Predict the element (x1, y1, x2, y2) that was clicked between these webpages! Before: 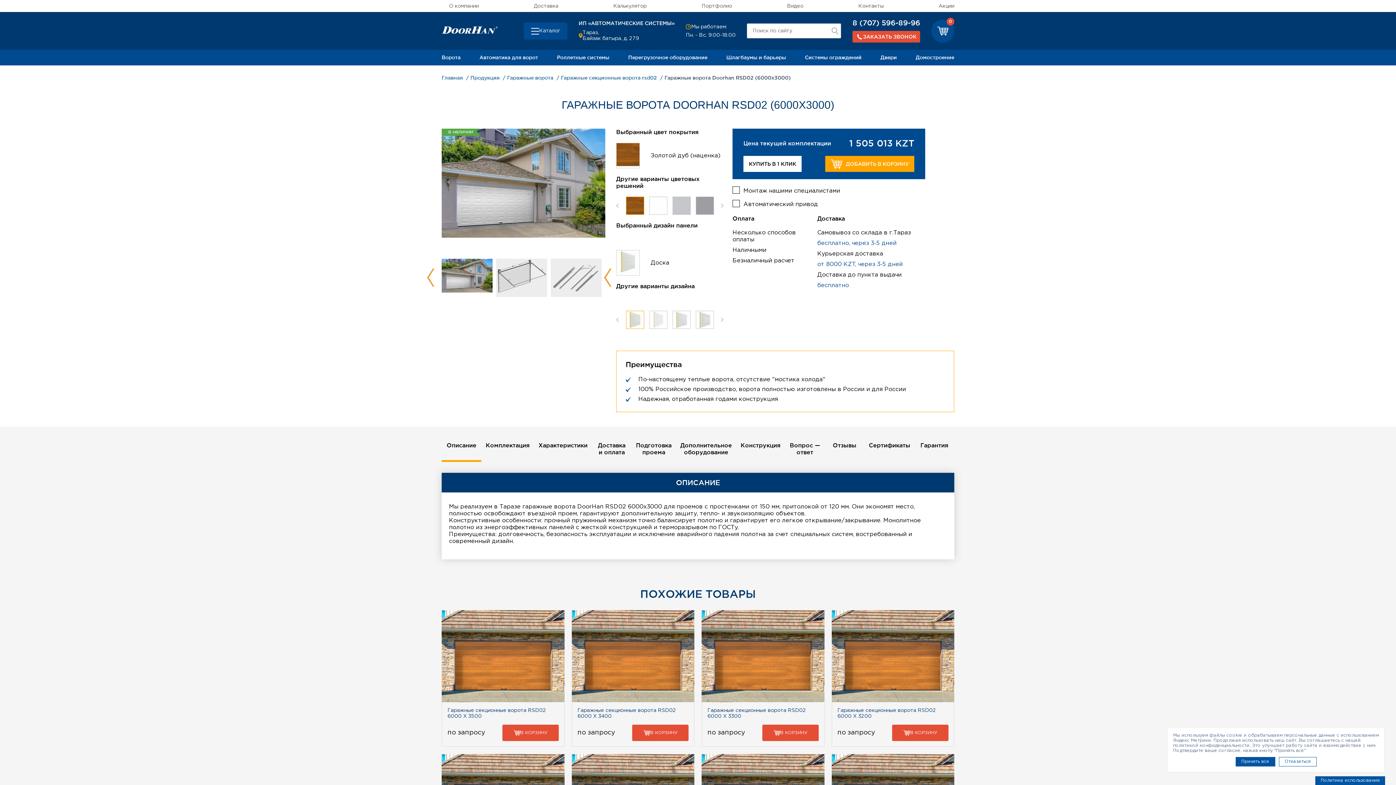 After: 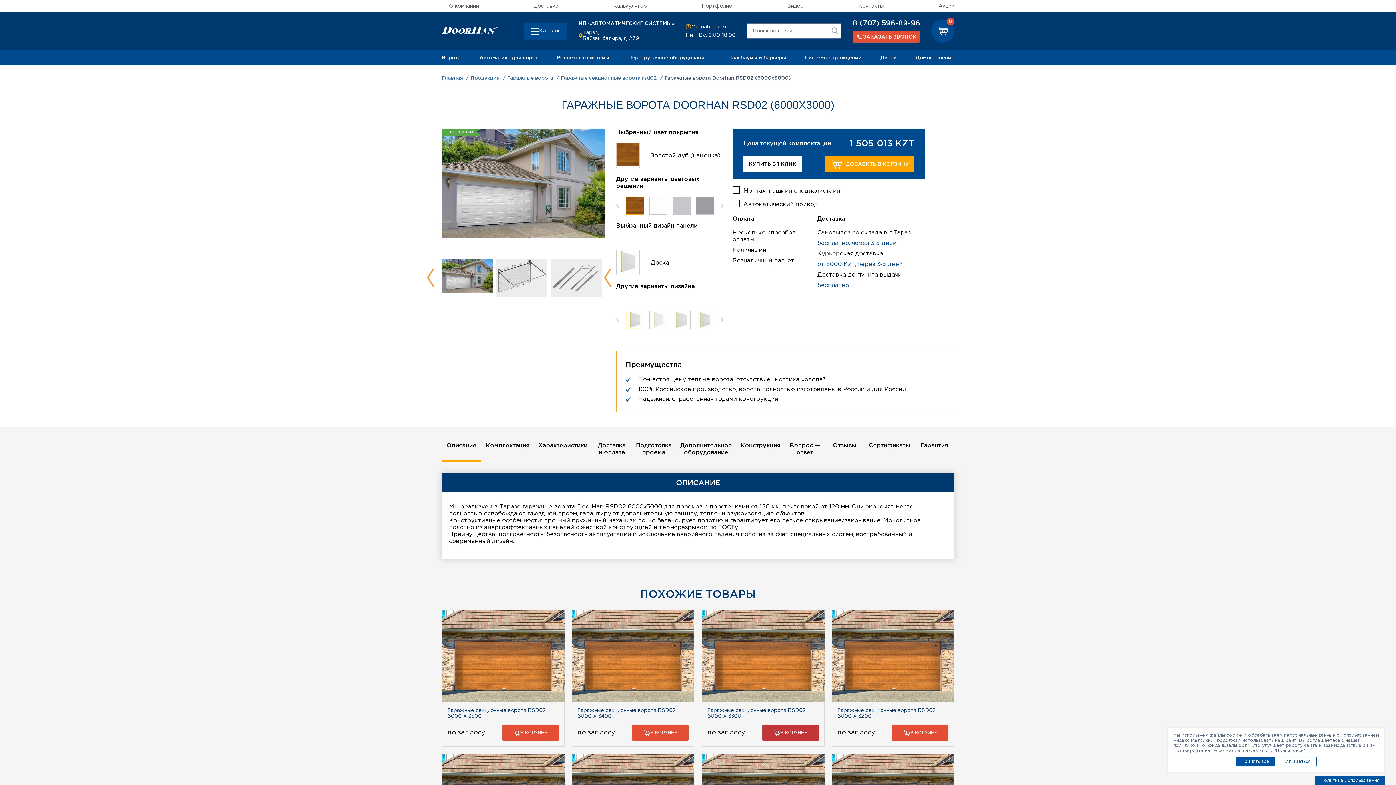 Action: label: В КОРЗИНУ bbox: (762, 725, 818, 741)